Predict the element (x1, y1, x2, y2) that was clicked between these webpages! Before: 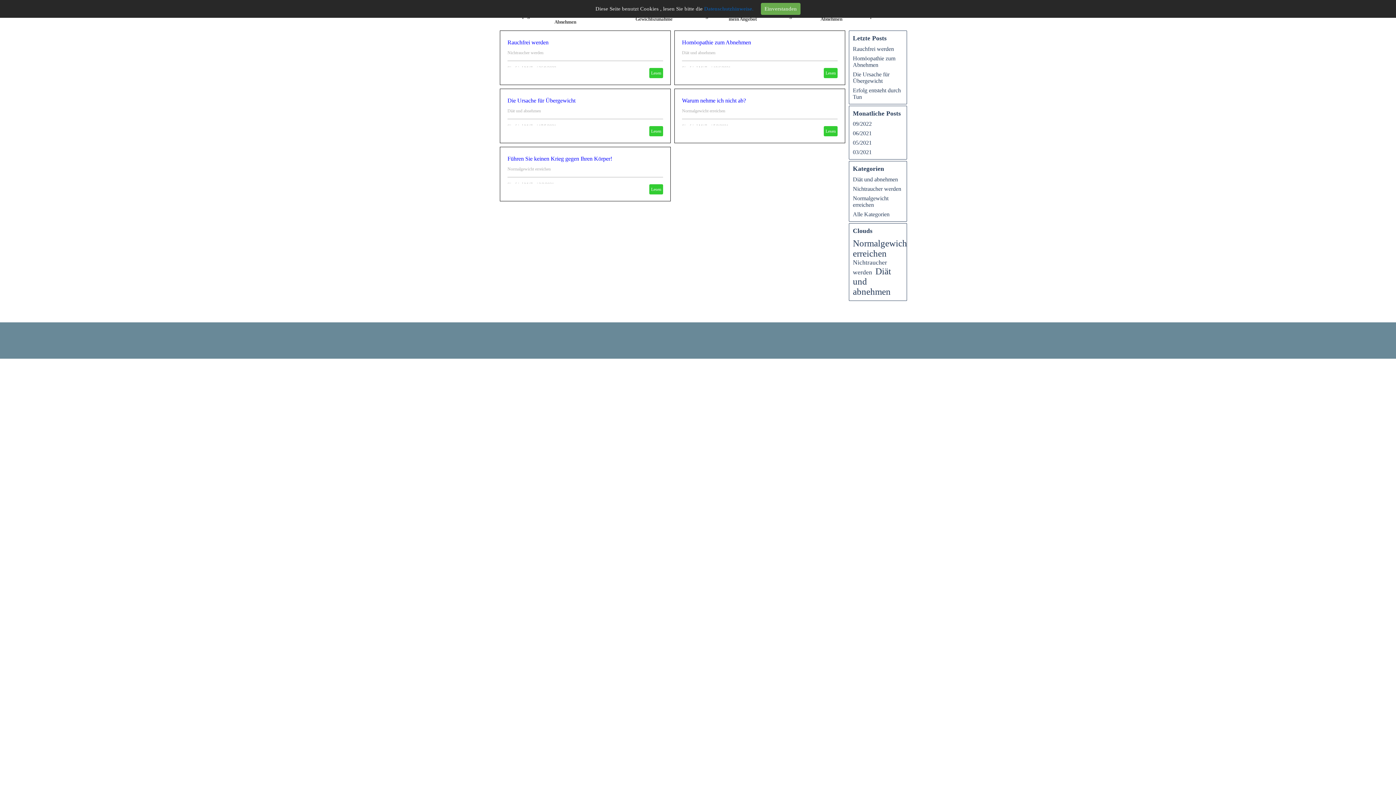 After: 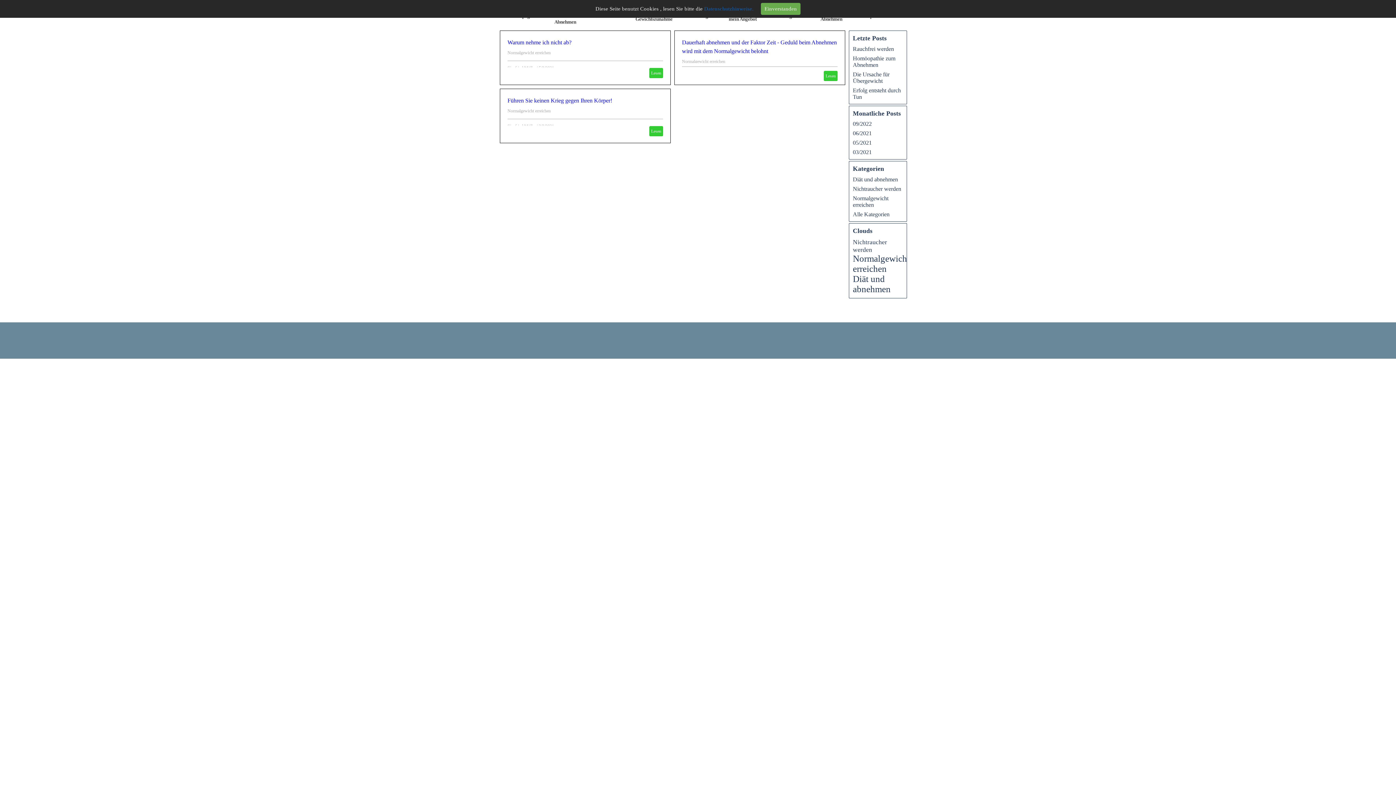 Action: bbox: (853, 238, 909, 258) label: Normalgewicht erreichen